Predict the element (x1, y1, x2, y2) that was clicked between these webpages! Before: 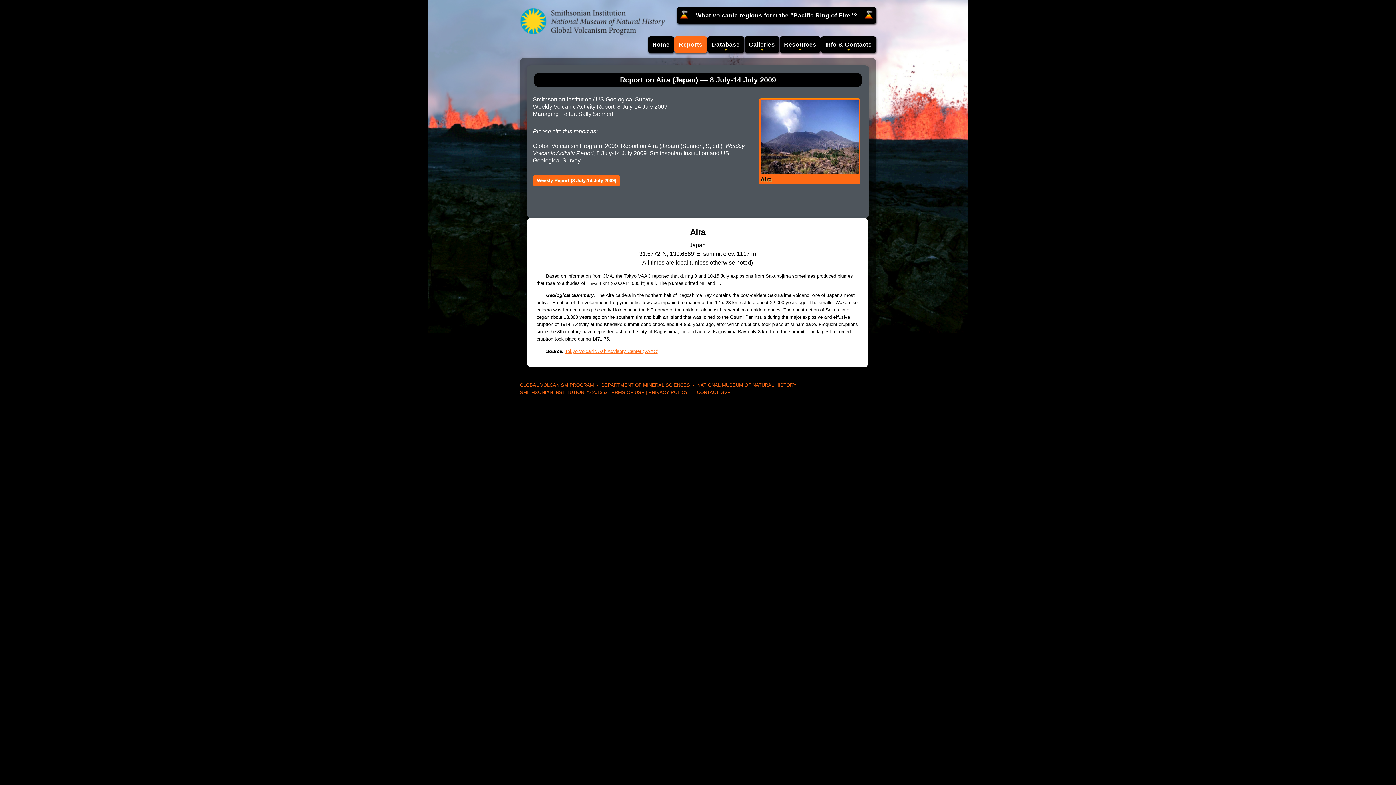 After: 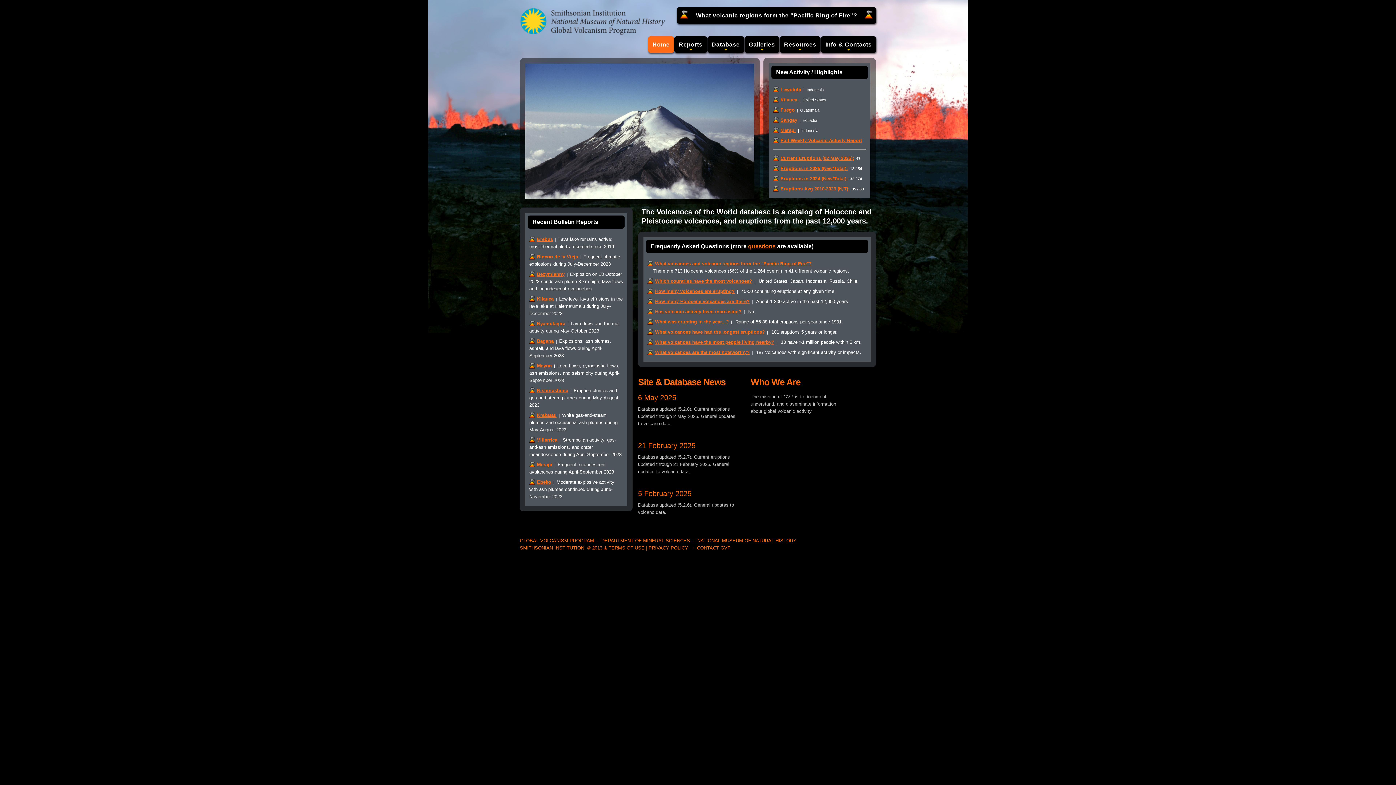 Action: bbox: (520, 382, 594, 387) label: GLOBAL VOLCANISM PROGRAM